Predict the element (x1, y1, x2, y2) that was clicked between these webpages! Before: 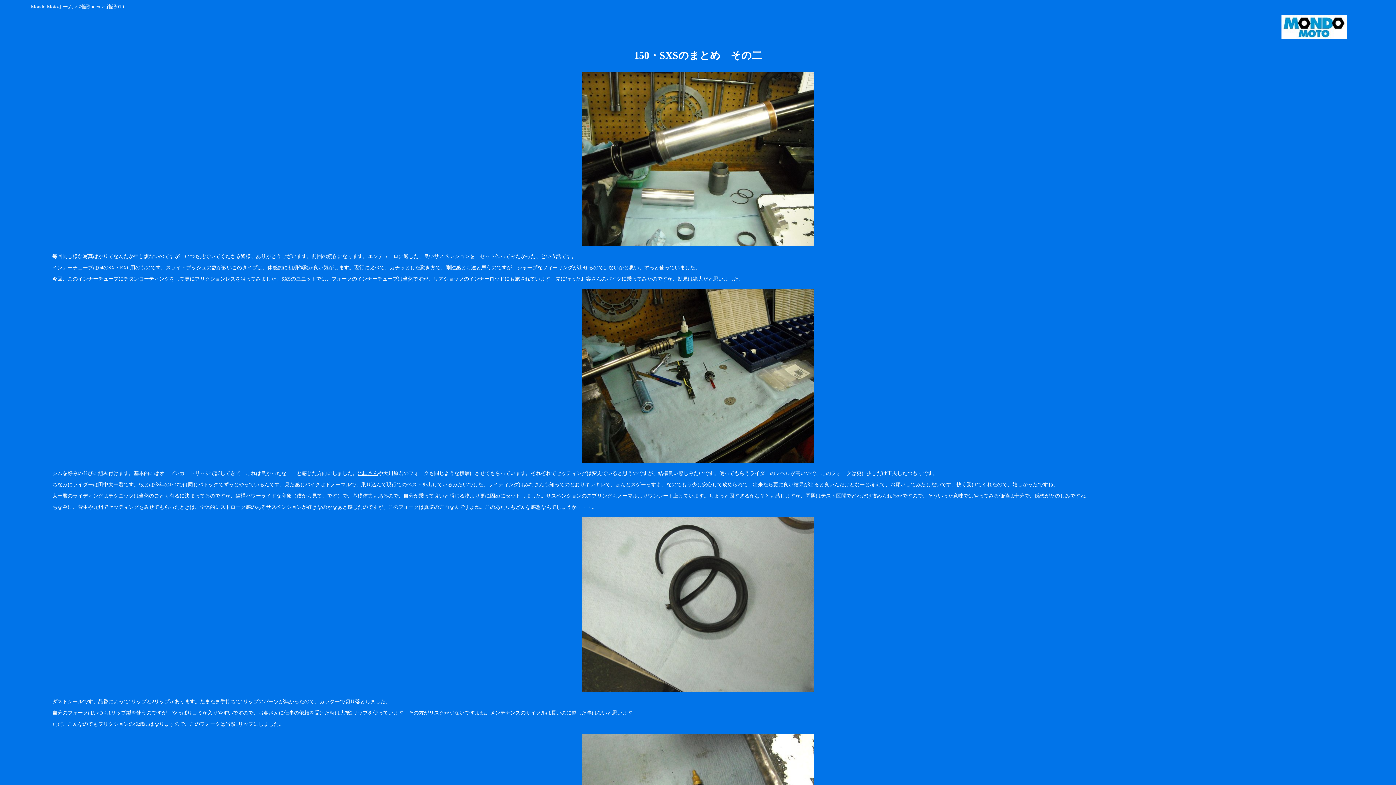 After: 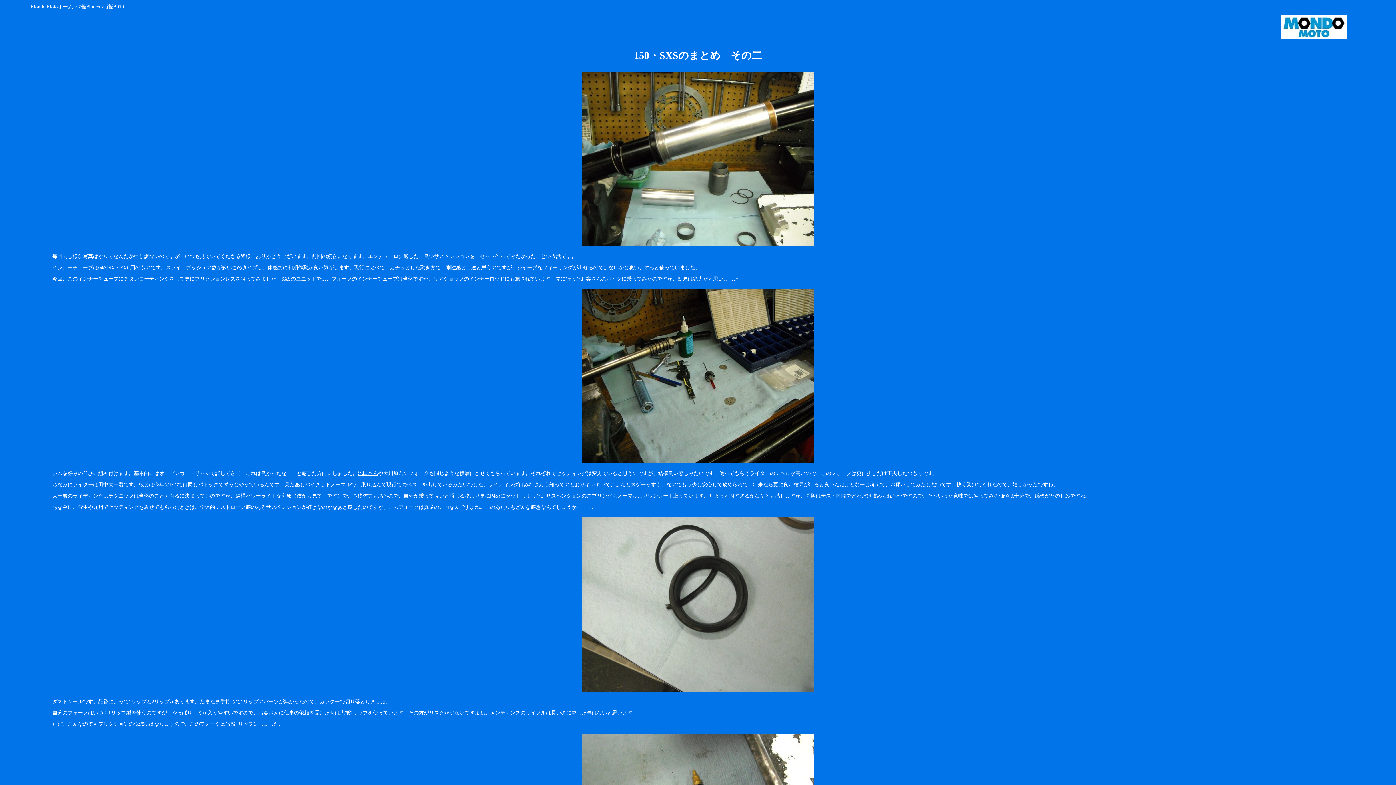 Action: bbox: (98, 482, 123, 487) label: 田中太一君